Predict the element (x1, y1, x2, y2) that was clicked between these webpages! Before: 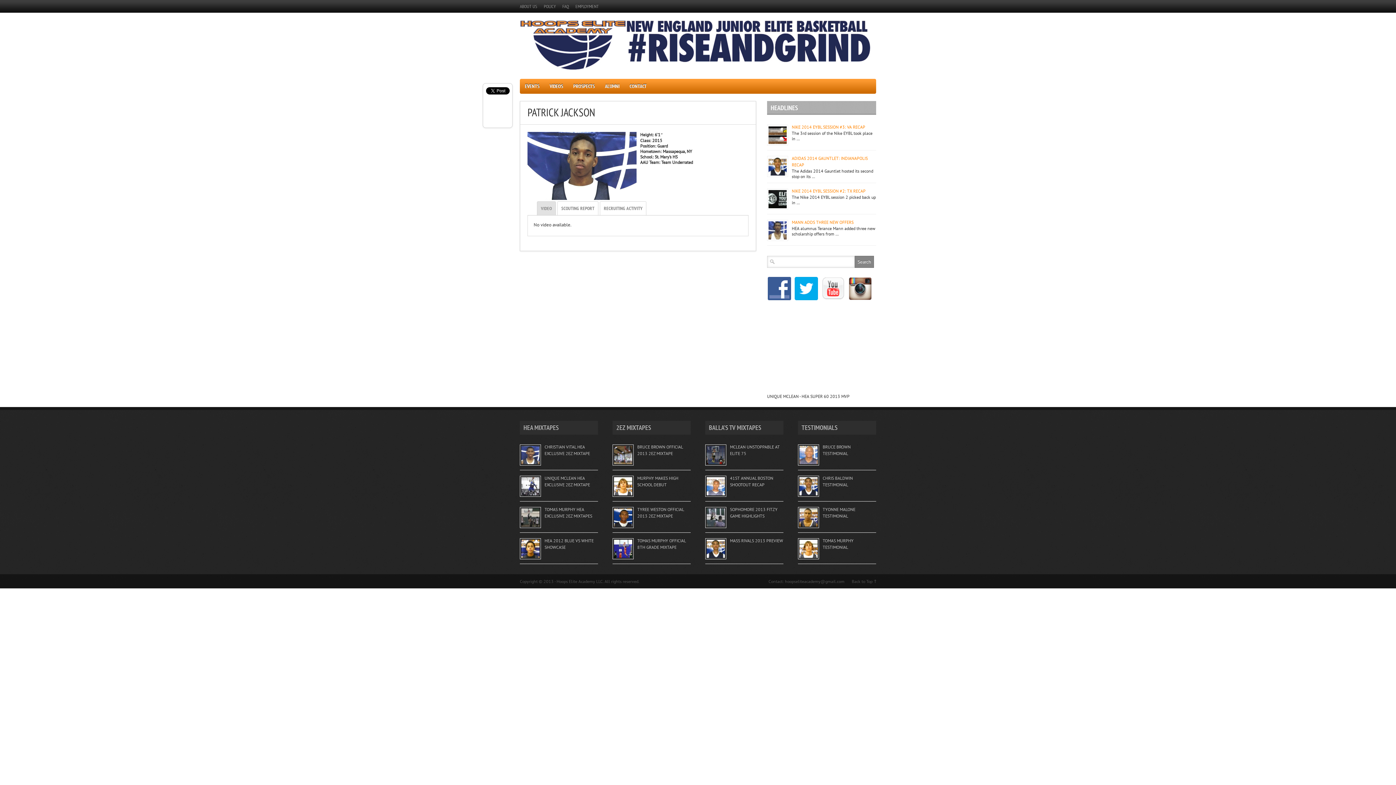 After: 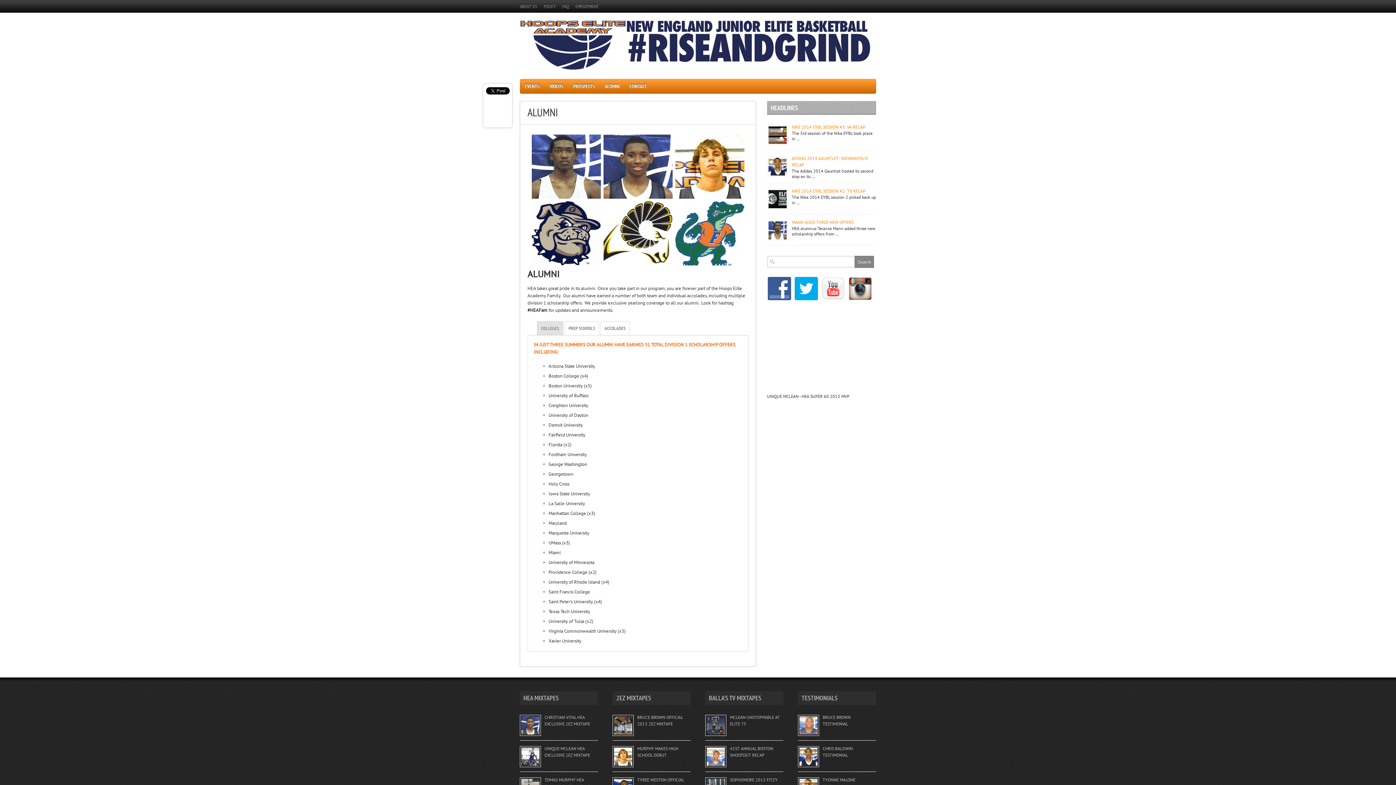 Action: bbox: (600, 78, 624, 93) label: ALUMNI